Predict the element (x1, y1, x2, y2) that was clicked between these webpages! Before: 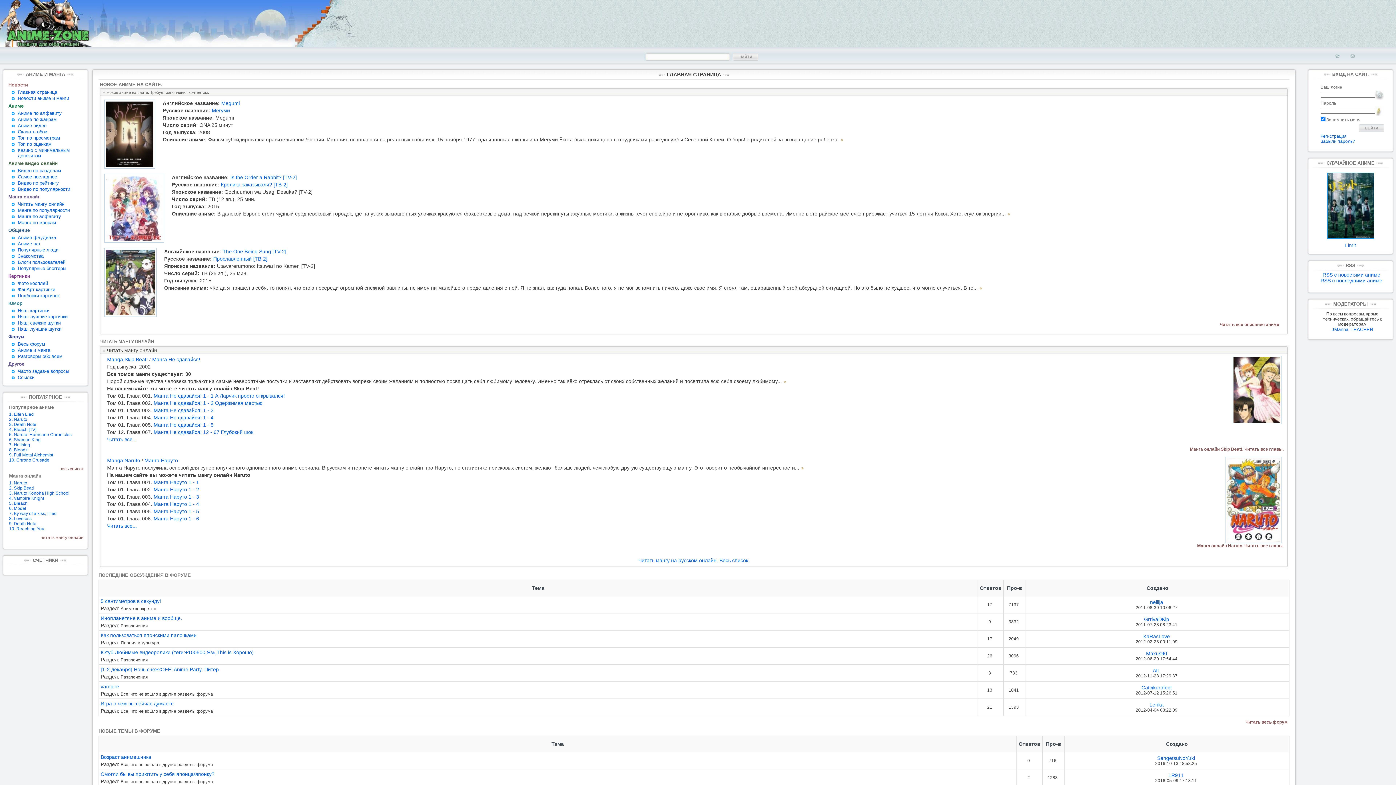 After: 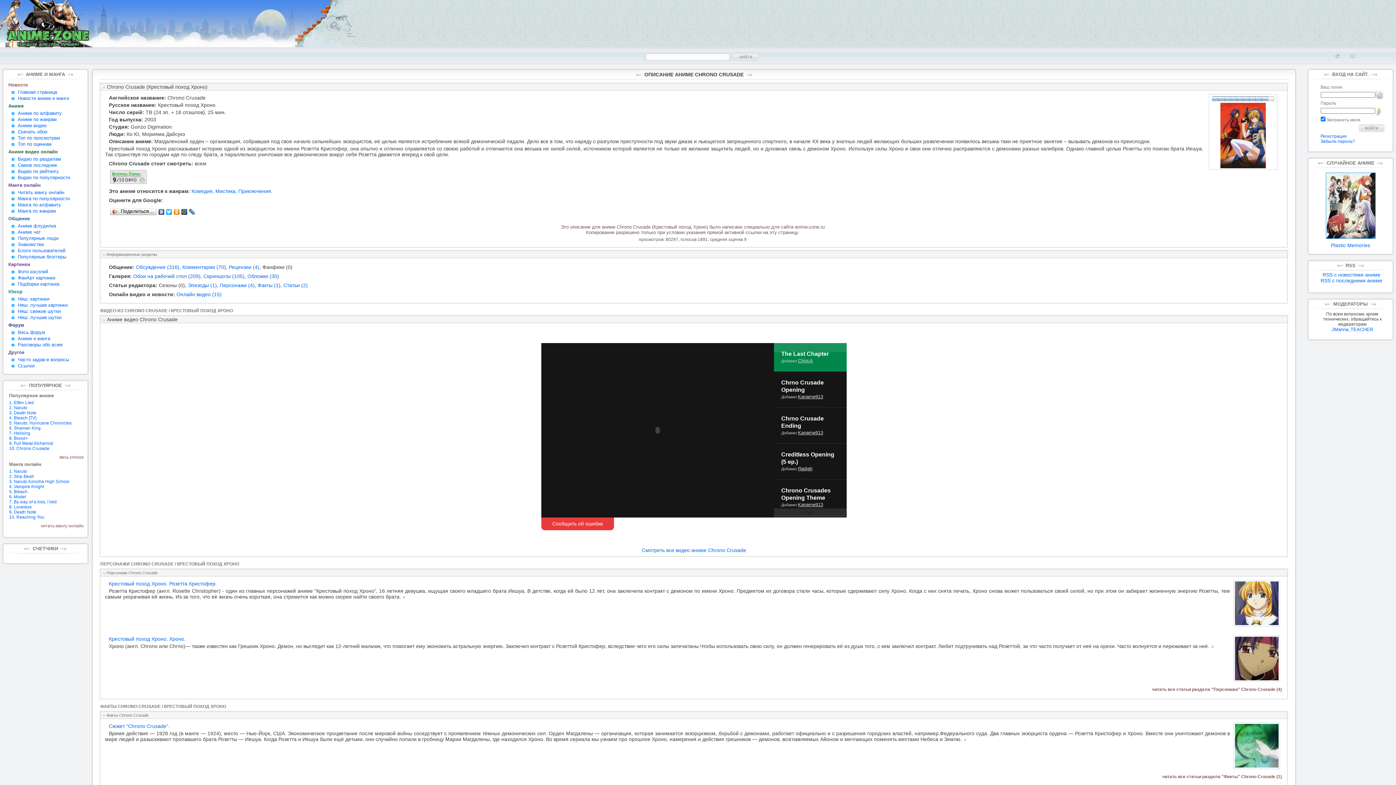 Action: bbox: (9, 456, 49, 462) label: 10. Chrono Crusade